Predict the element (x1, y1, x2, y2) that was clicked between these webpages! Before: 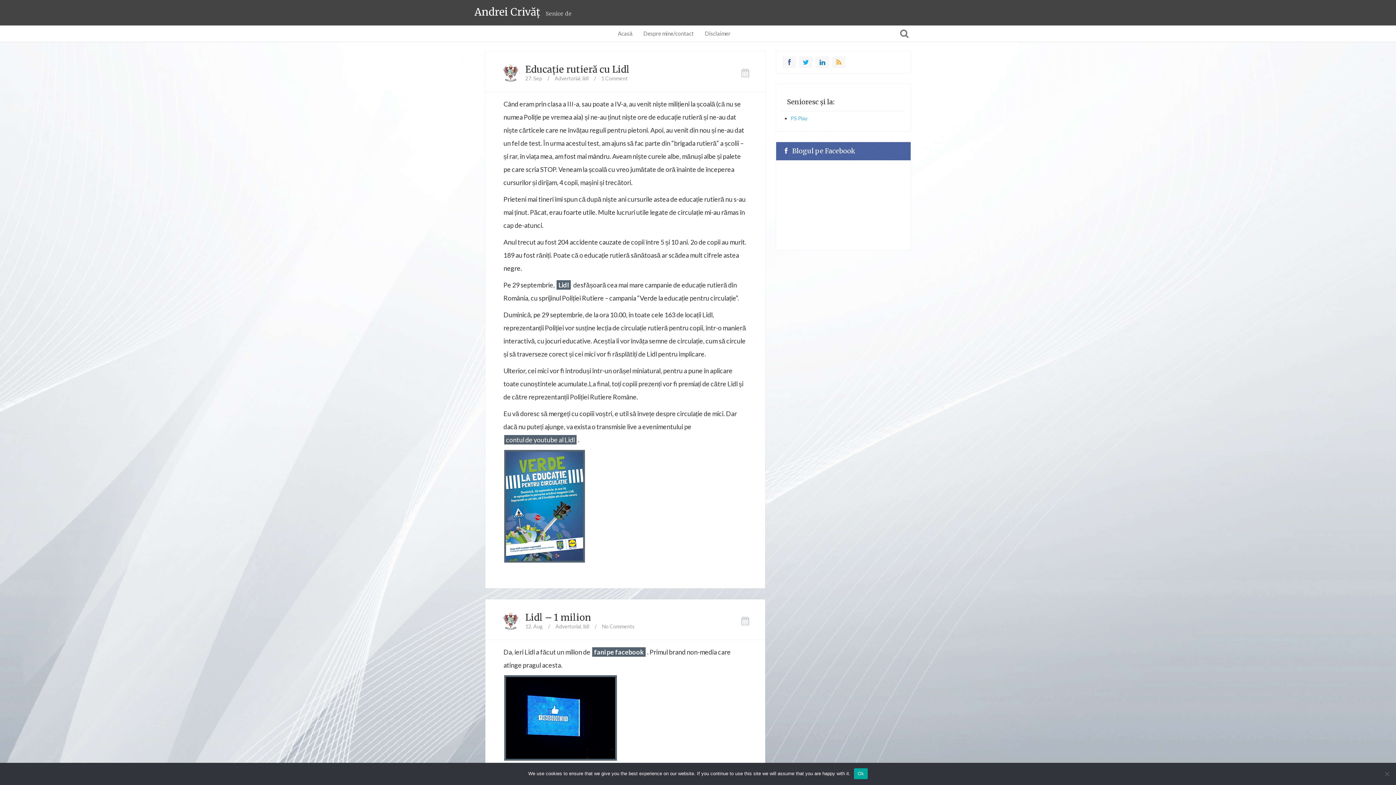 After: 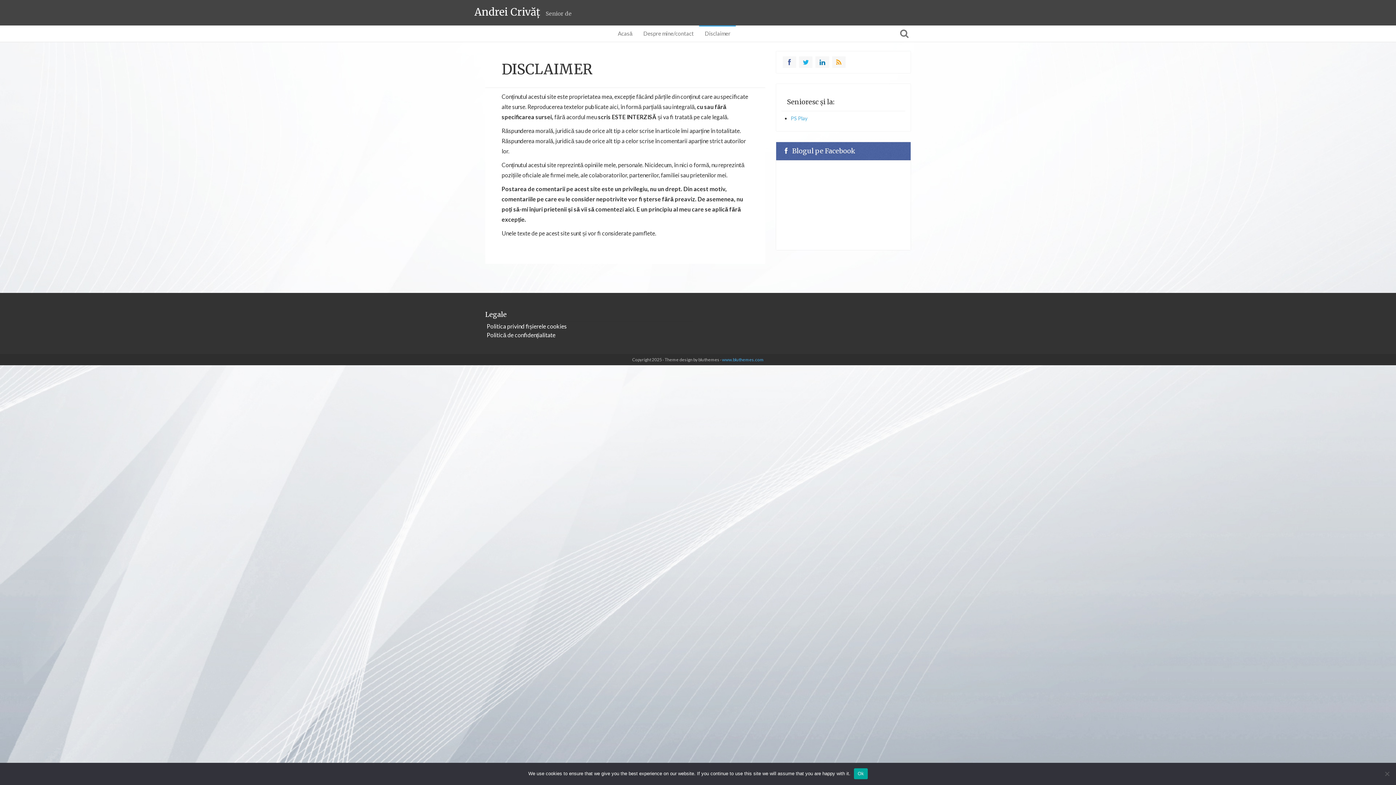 Action: bbox: (699, 25, 736, 41) label: Disclaimer